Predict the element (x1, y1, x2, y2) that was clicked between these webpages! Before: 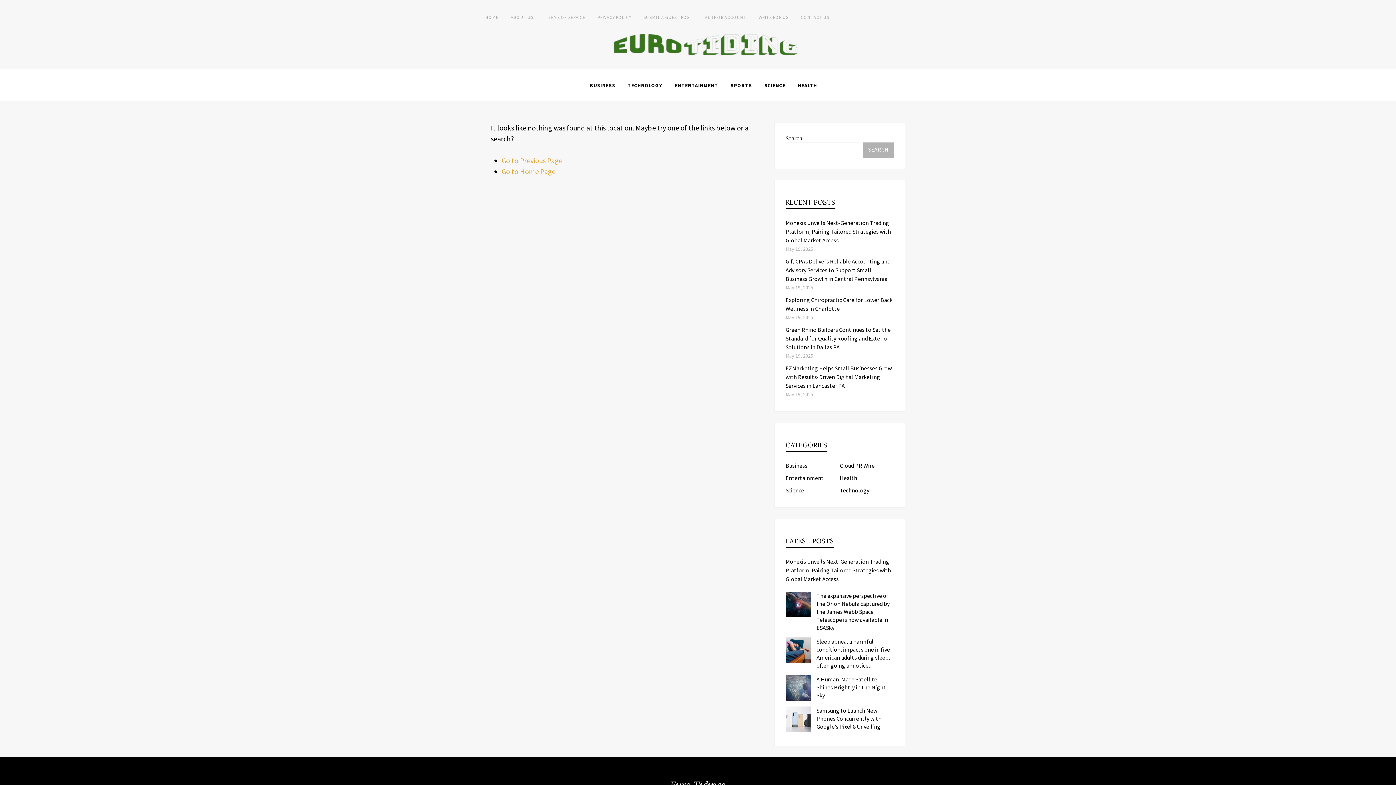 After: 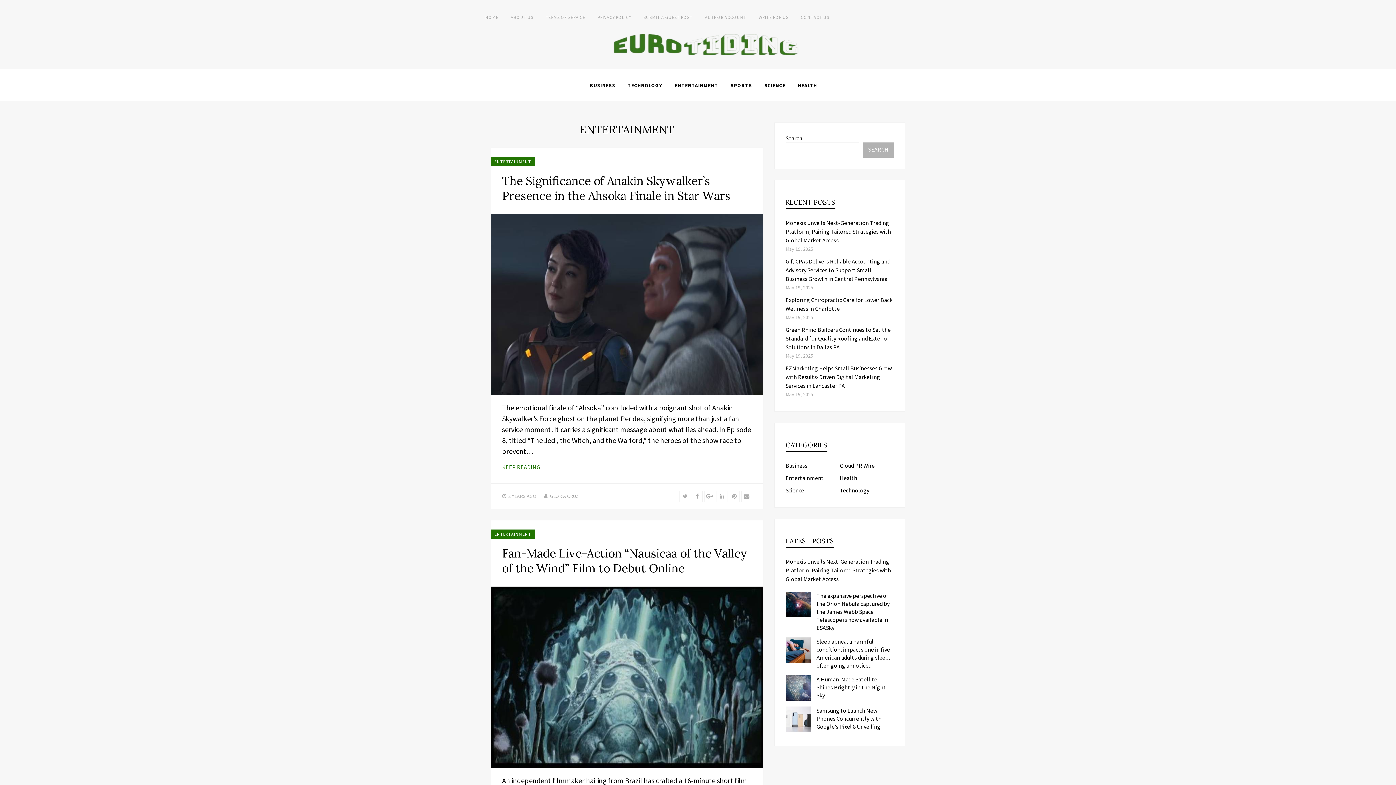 Action: label: Entertainment bbox: (785, 474, 824, 481)